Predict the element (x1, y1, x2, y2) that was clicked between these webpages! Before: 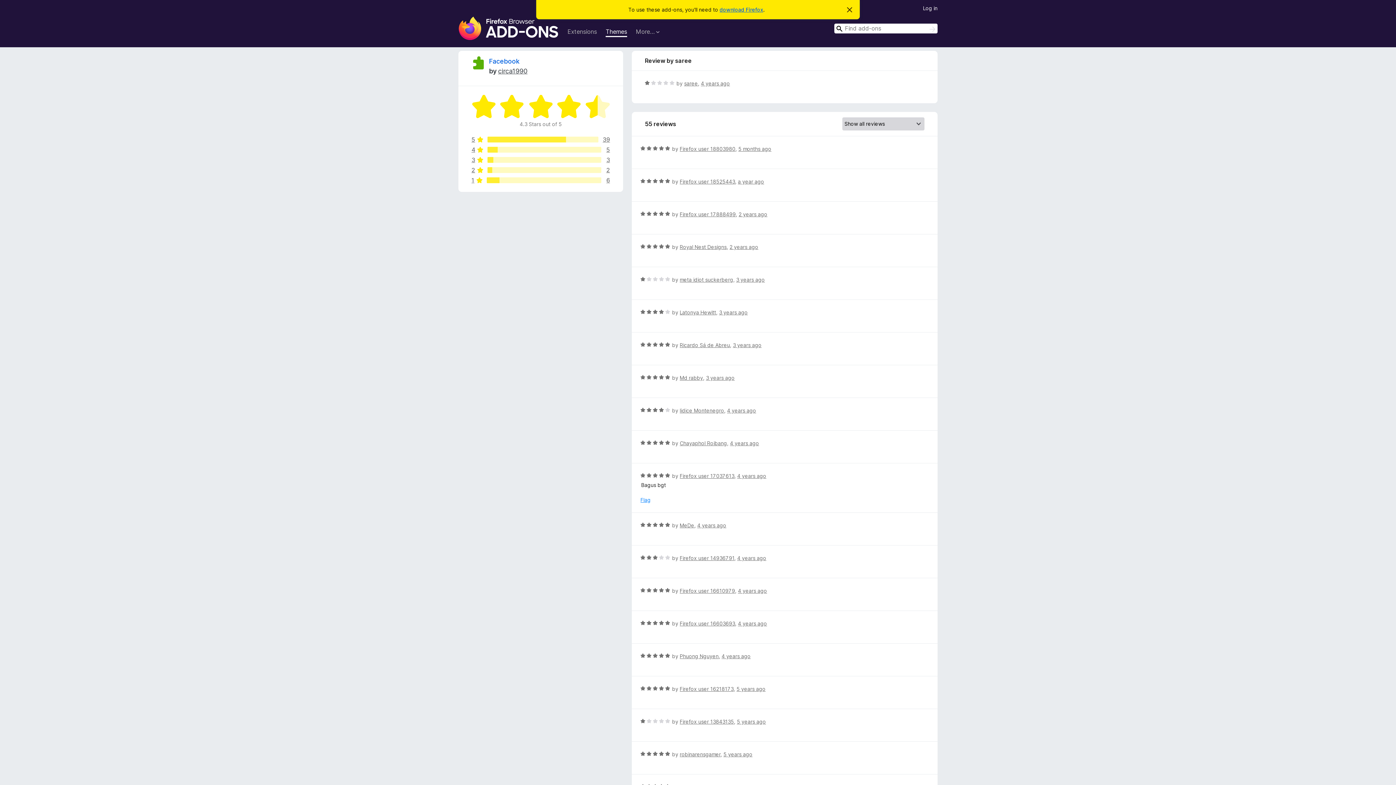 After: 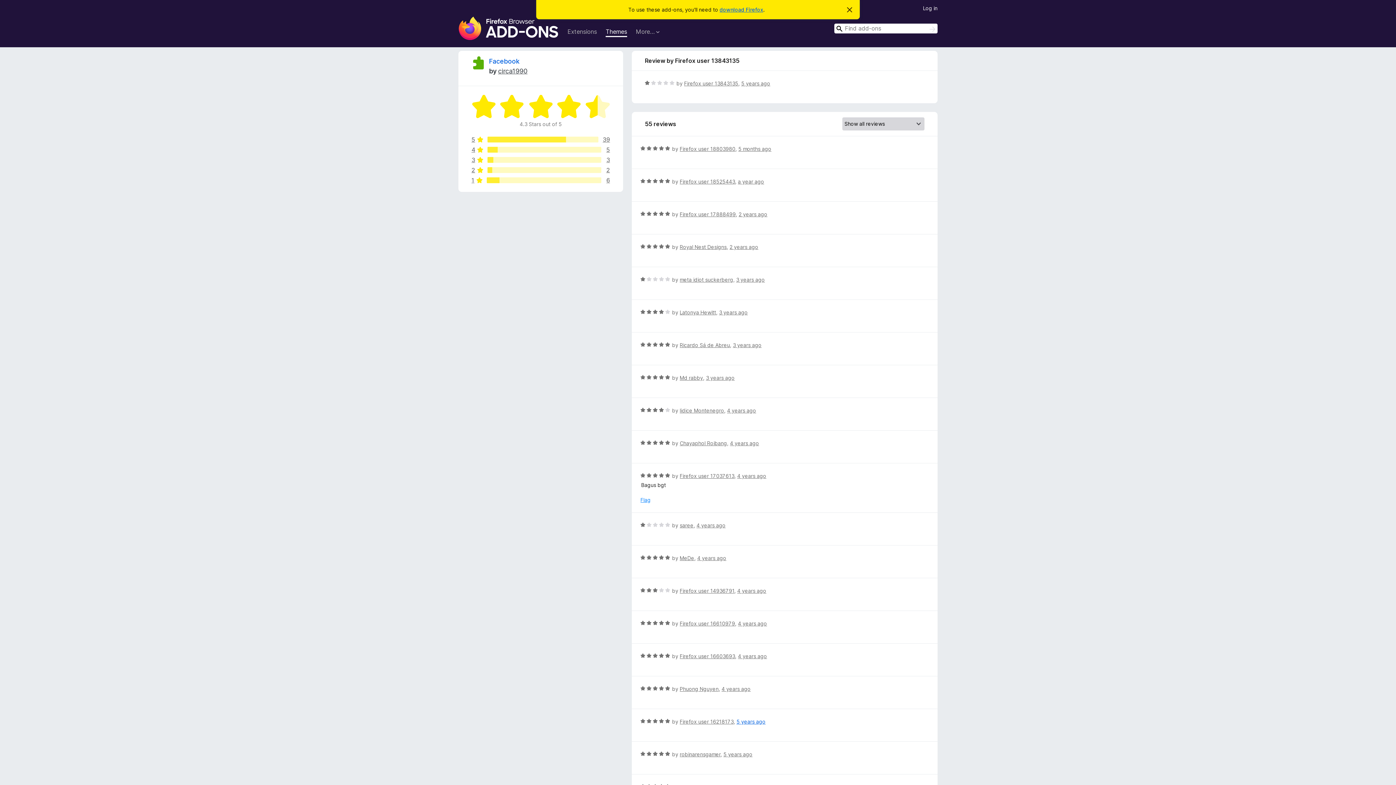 Action: bbox: (737, 718, 766, 725) label: 5 years ago